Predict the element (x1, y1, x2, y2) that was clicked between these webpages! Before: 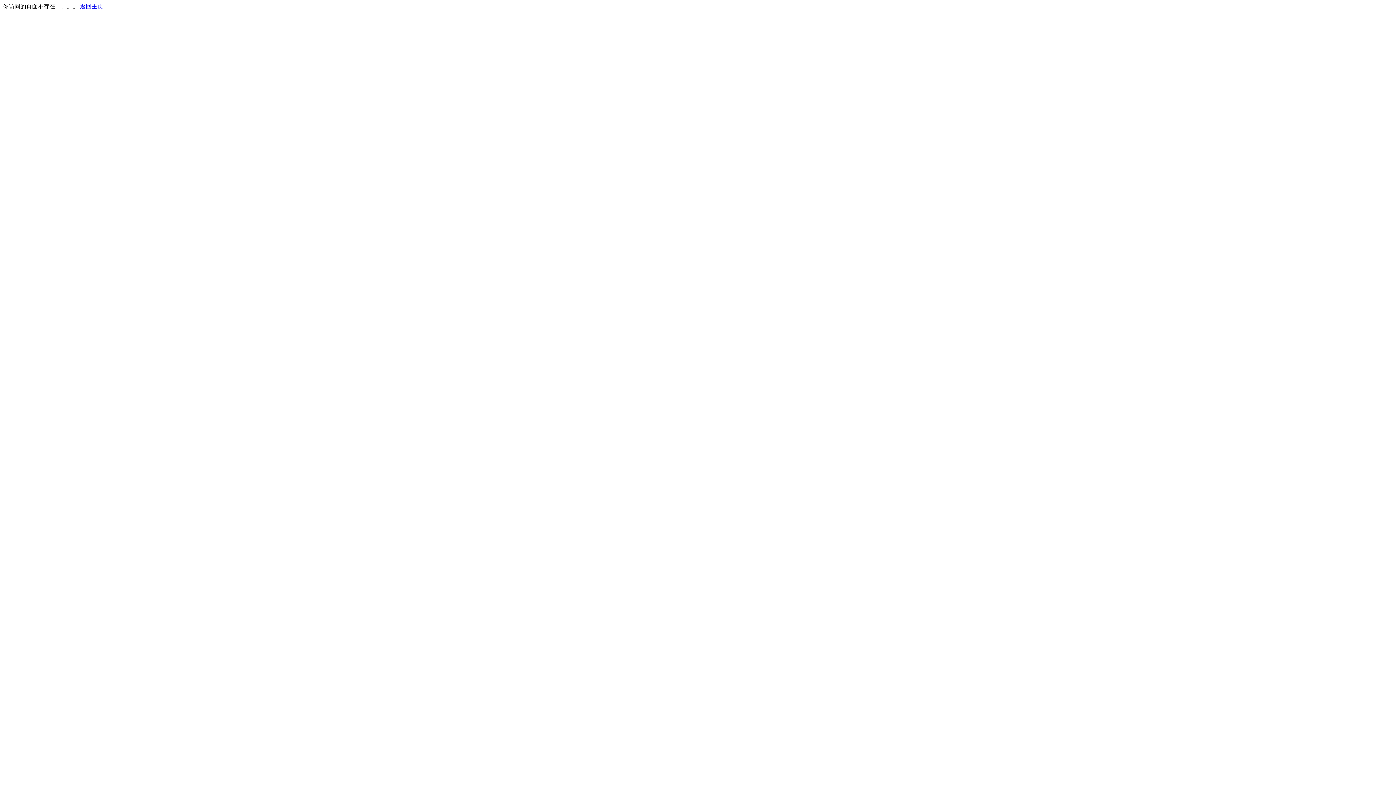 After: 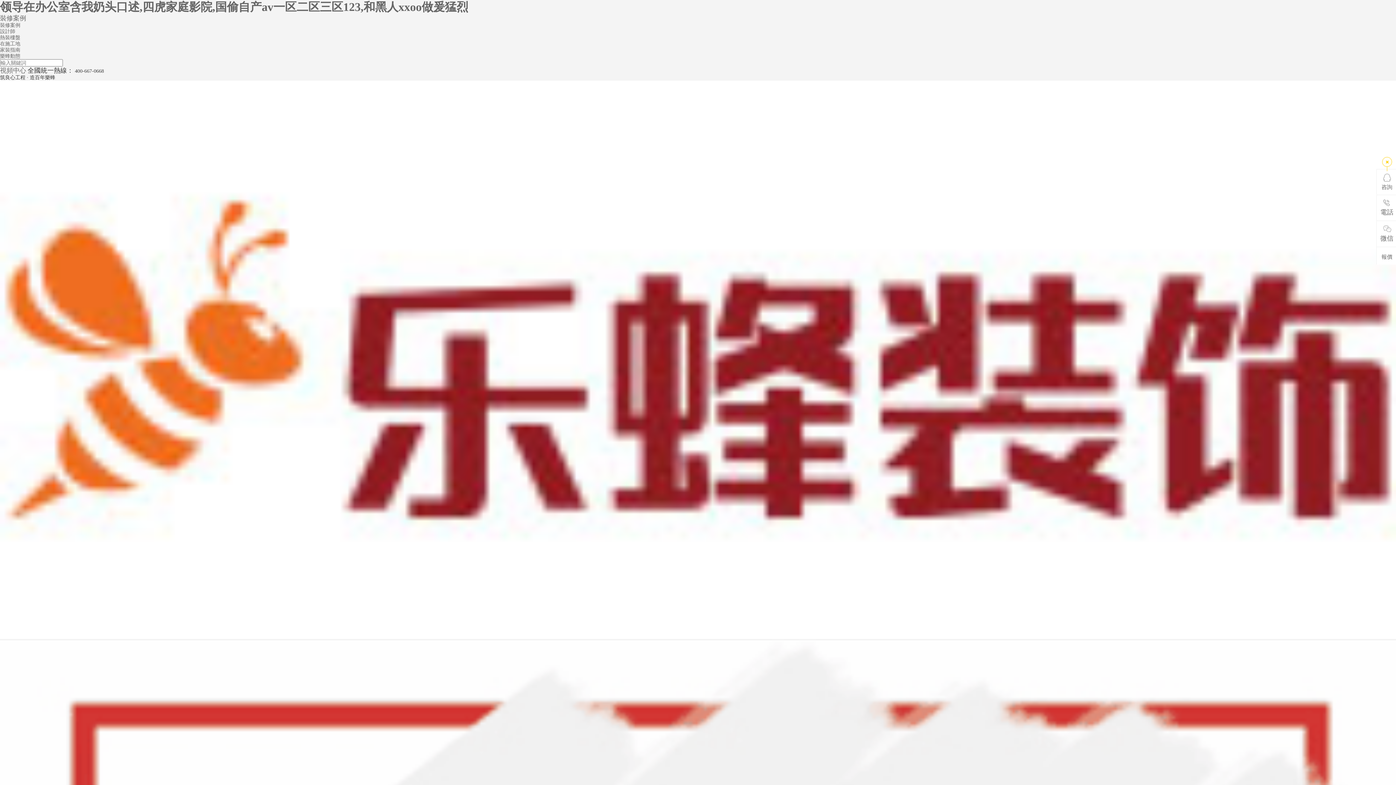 Action: label: 返回主页 bbox: (80, 3, 103, 9)